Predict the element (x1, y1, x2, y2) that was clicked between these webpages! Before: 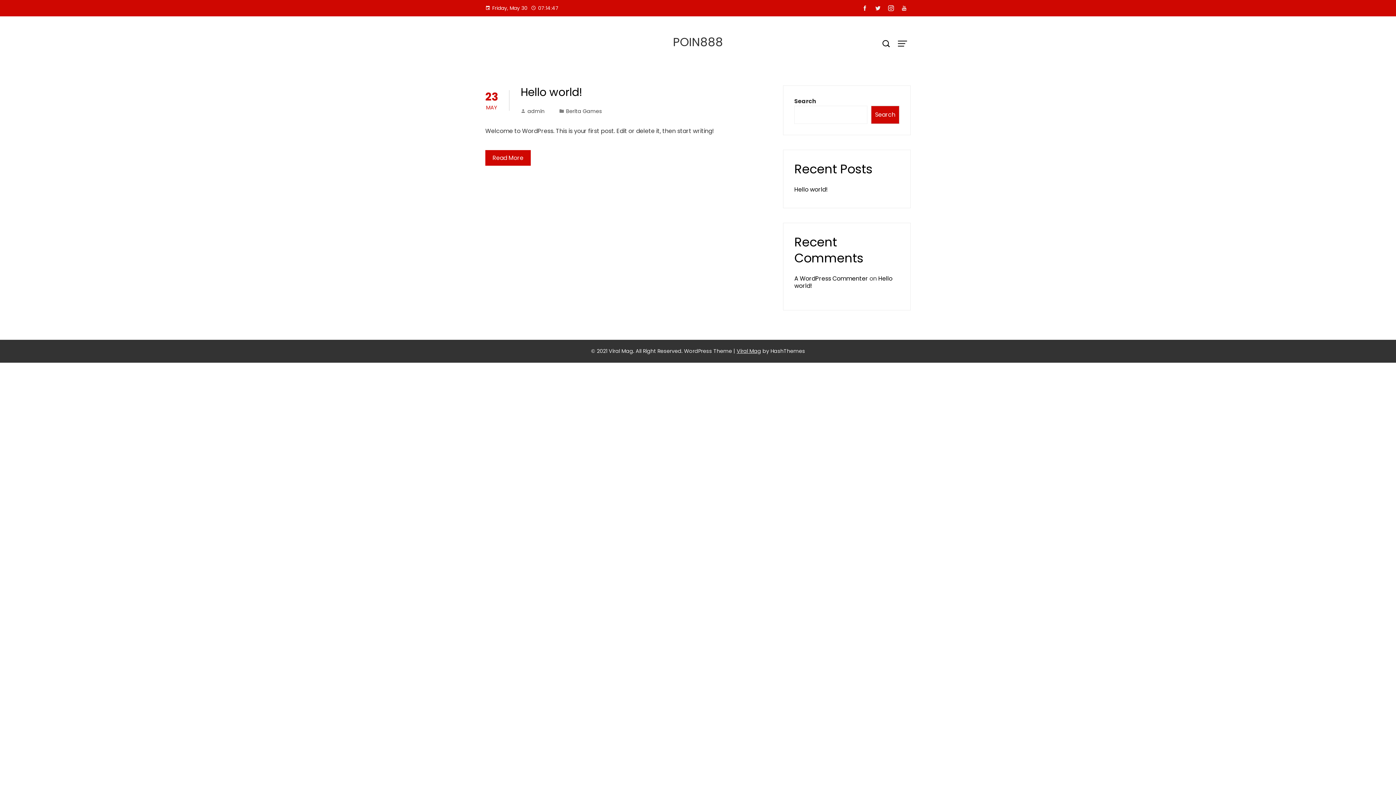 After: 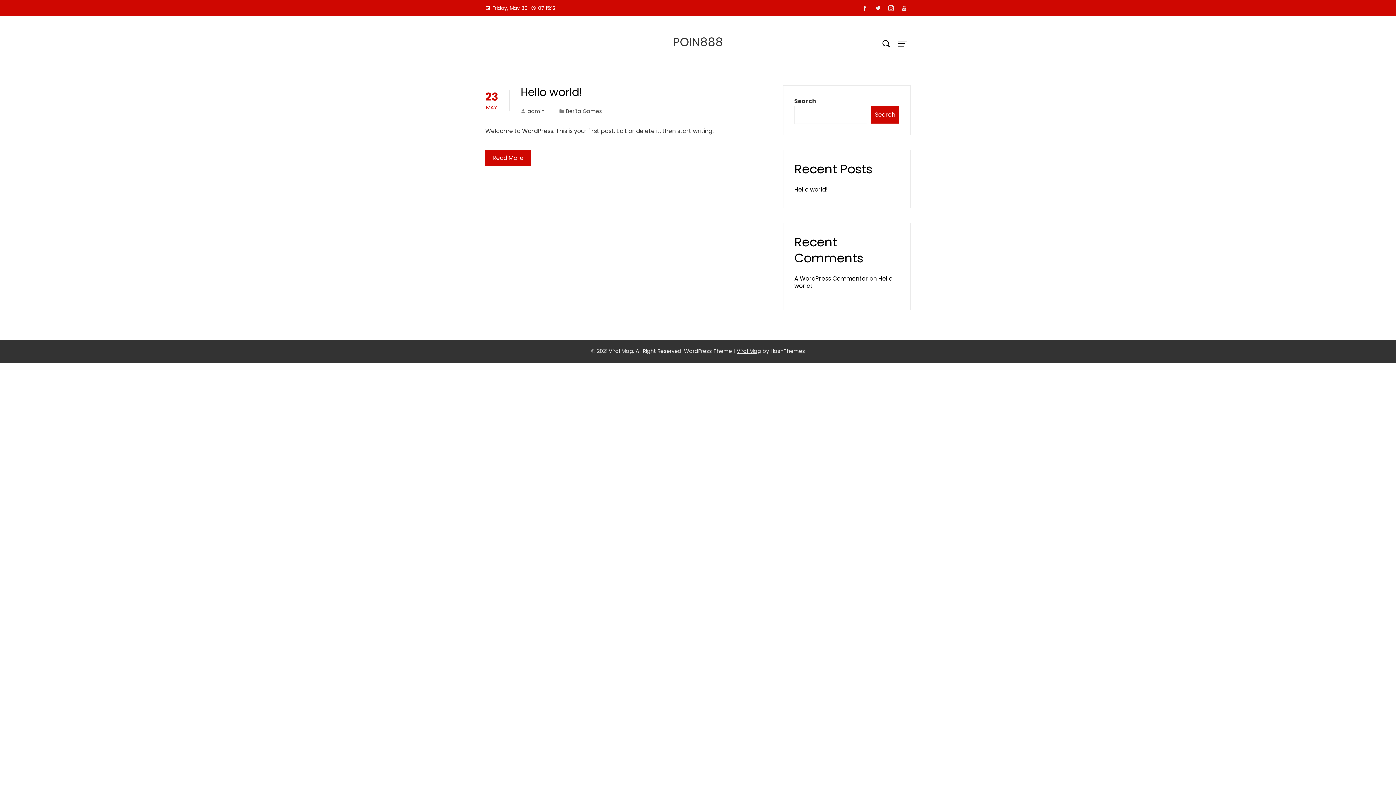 Action: bbox: (884, 2, 897, 14)